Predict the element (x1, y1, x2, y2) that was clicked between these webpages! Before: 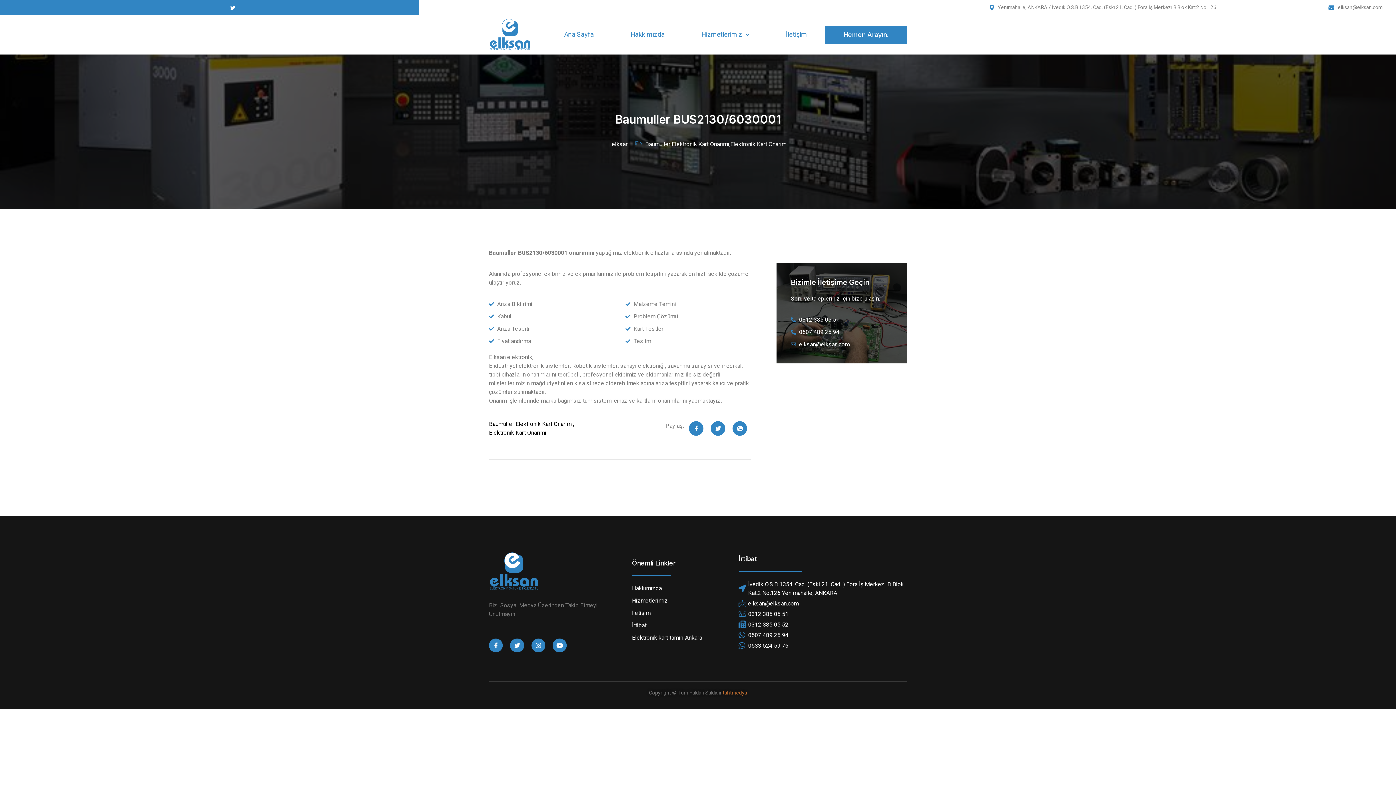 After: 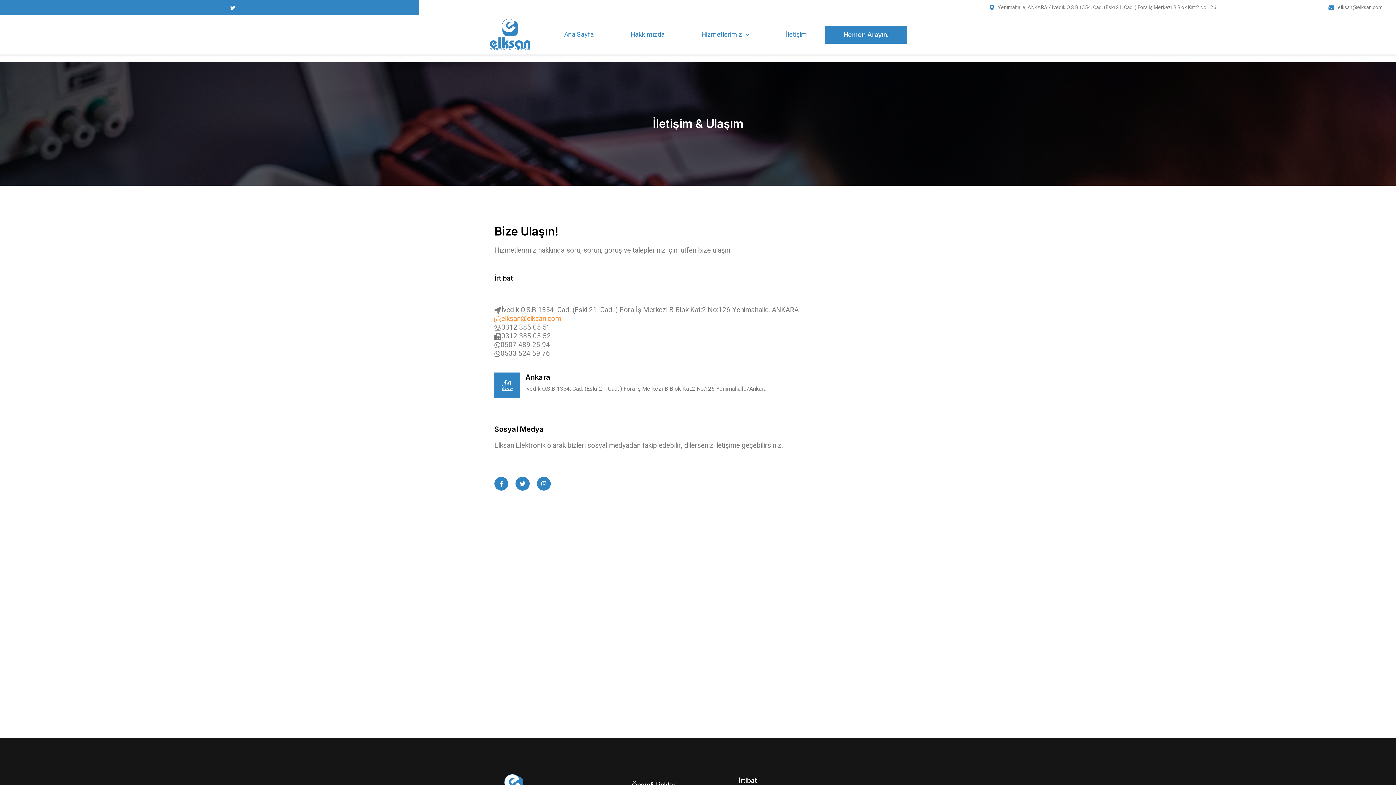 Action: label: İletişim bbox: (632, 609, 735, 617)